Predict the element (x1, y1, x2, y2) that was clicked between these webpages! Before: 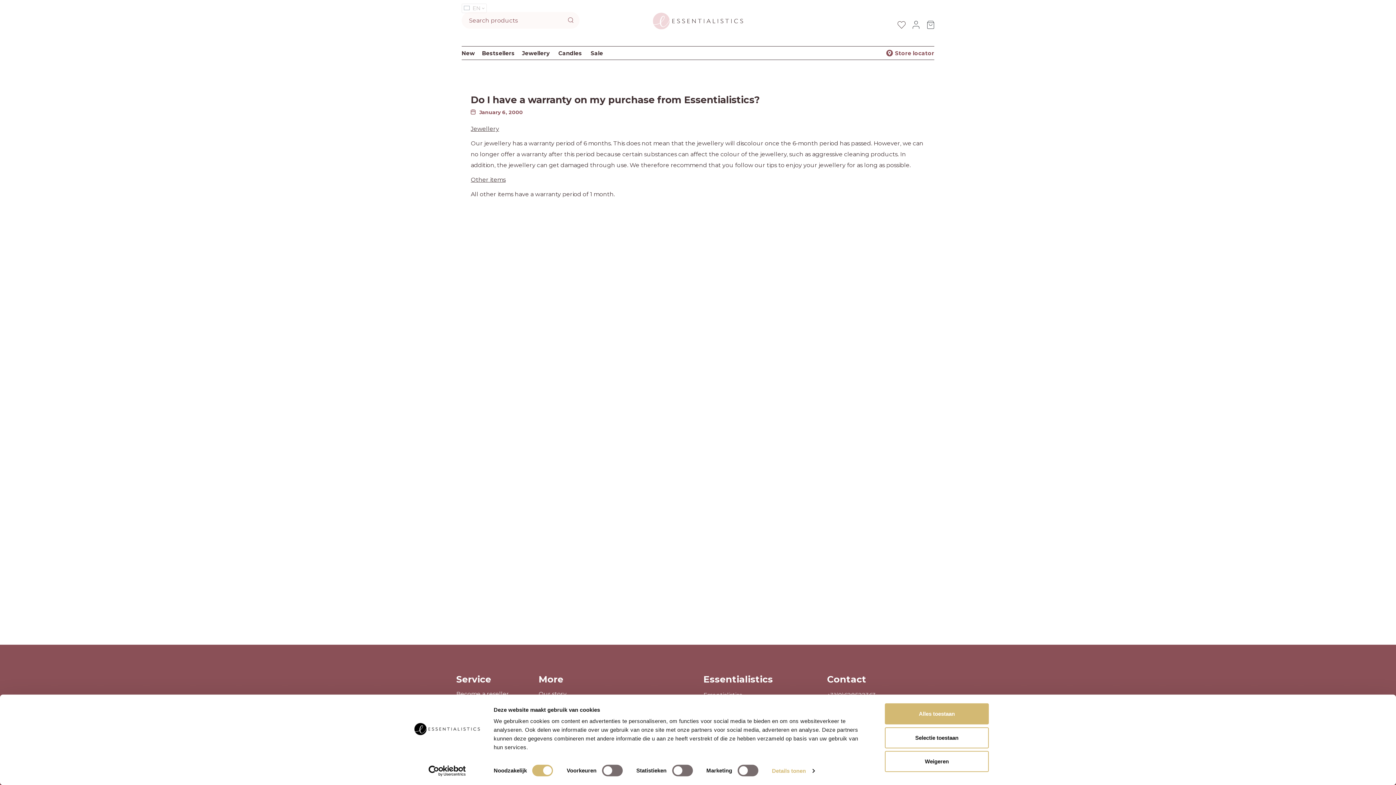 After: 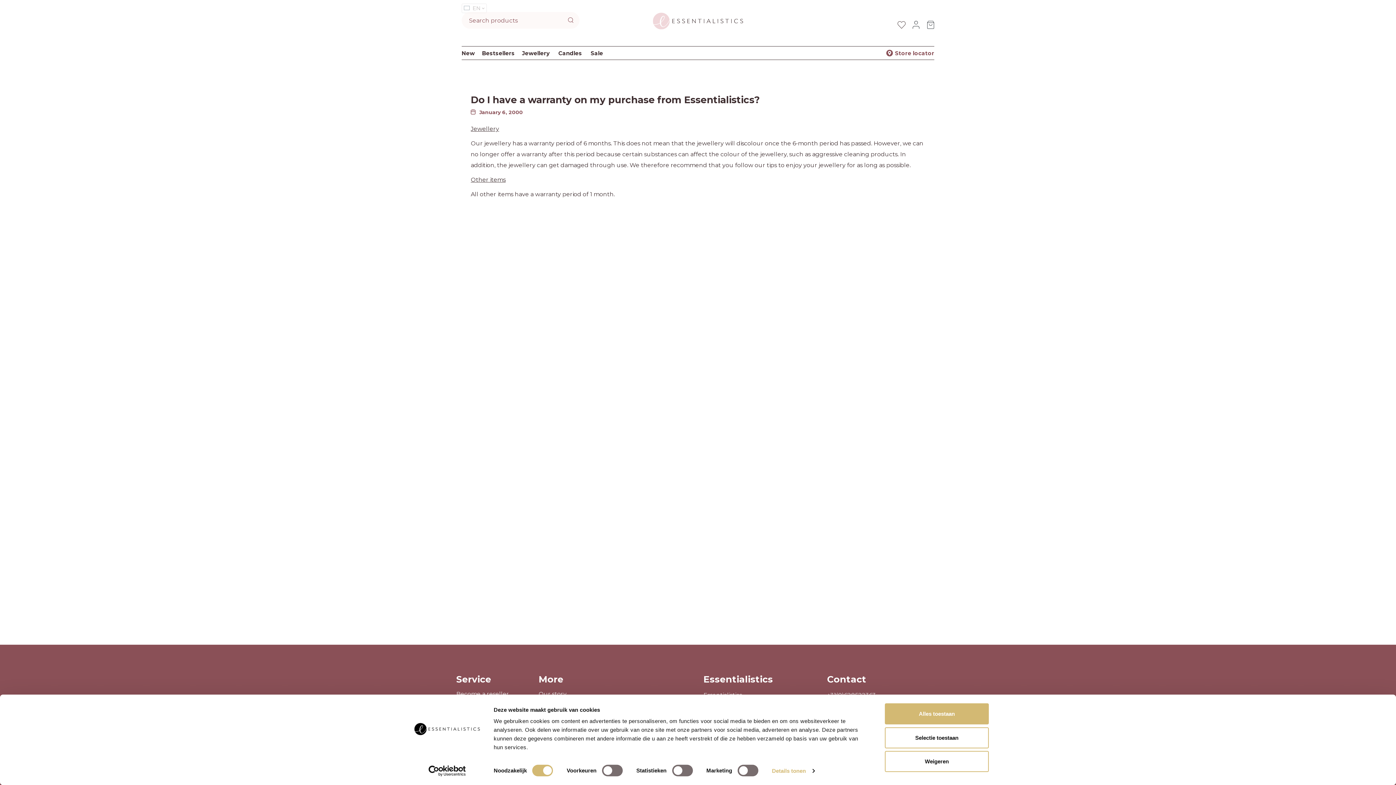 Action: label: Usercentrics Cookiebot - opens in a new window bbox: (415, 765, 479, 776)